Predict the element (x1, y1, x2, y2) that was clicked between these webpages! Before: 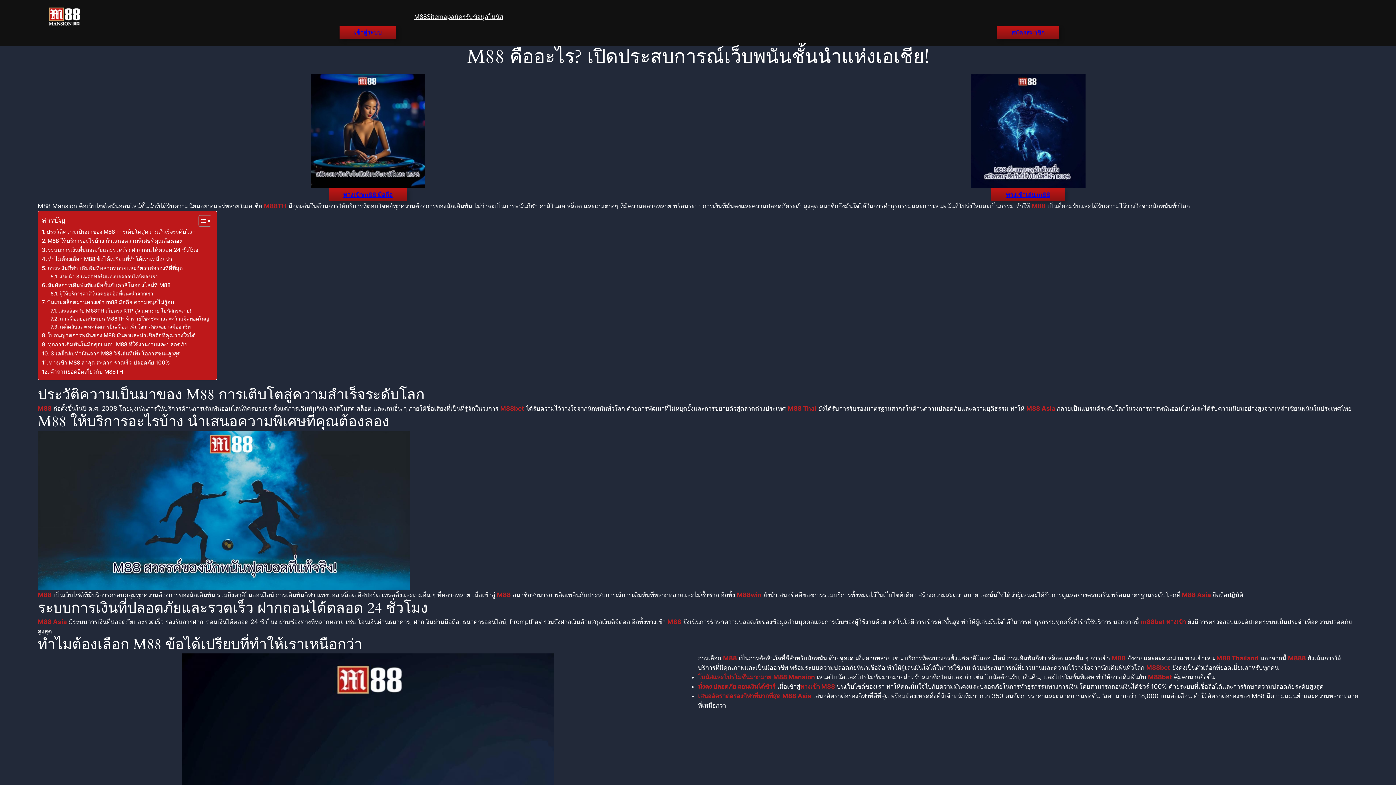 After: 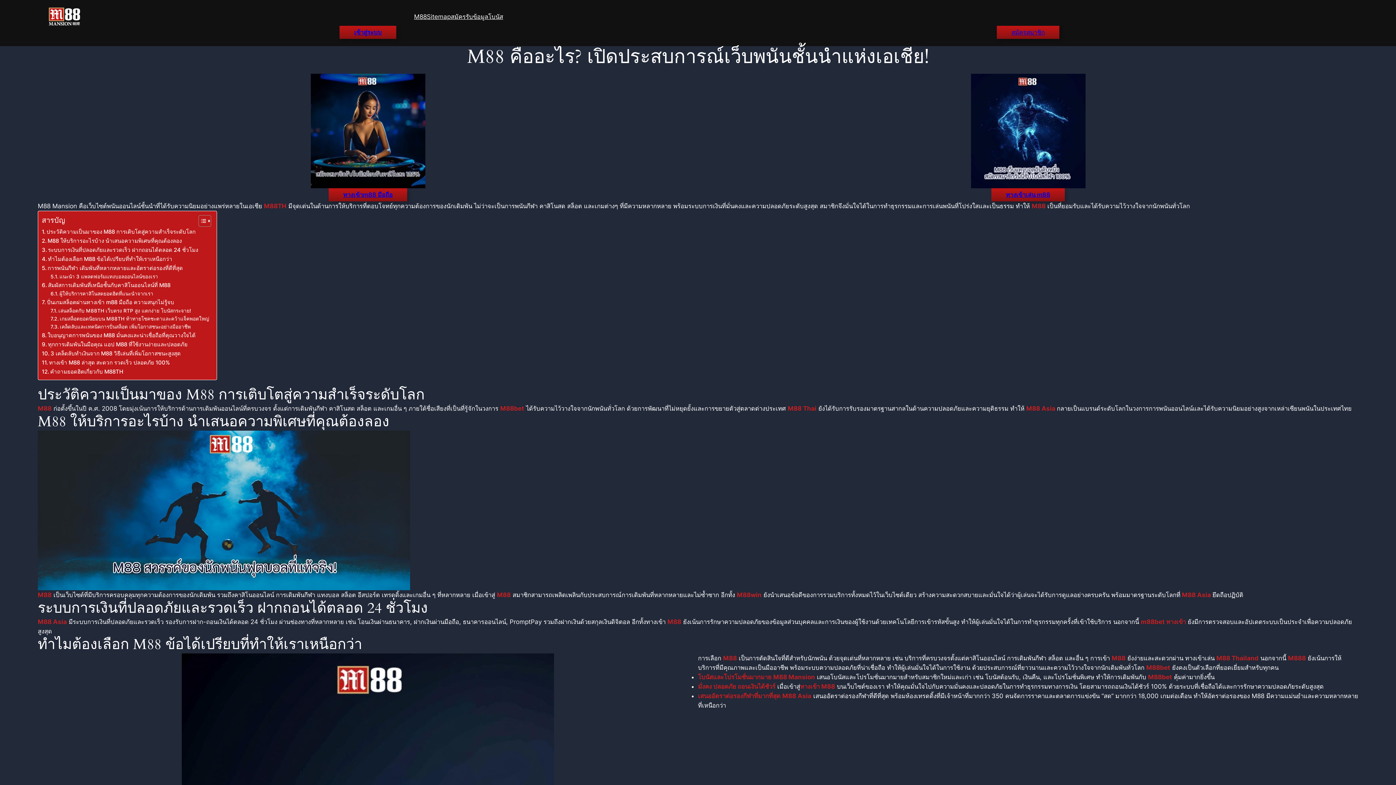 Action: bbox: (971, 73, 1085, 188)